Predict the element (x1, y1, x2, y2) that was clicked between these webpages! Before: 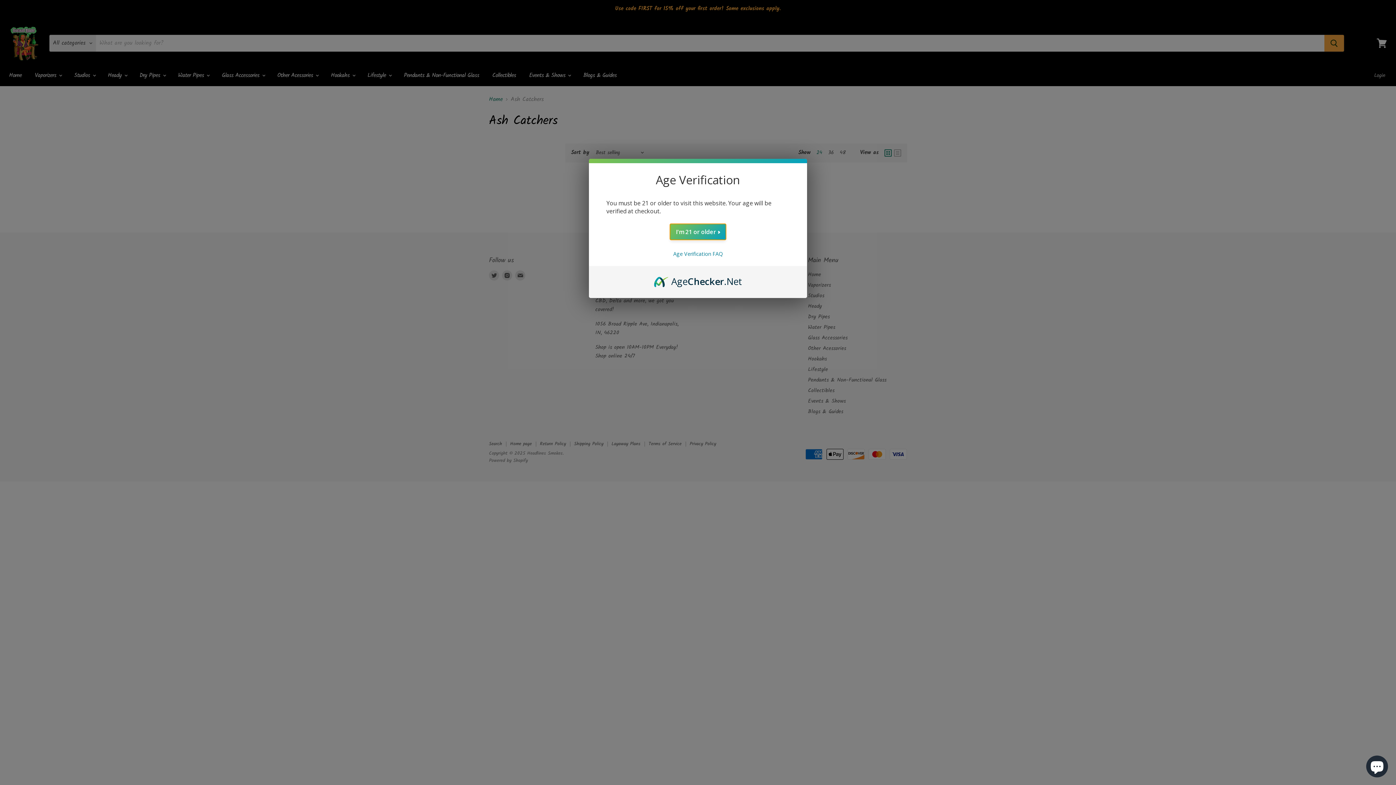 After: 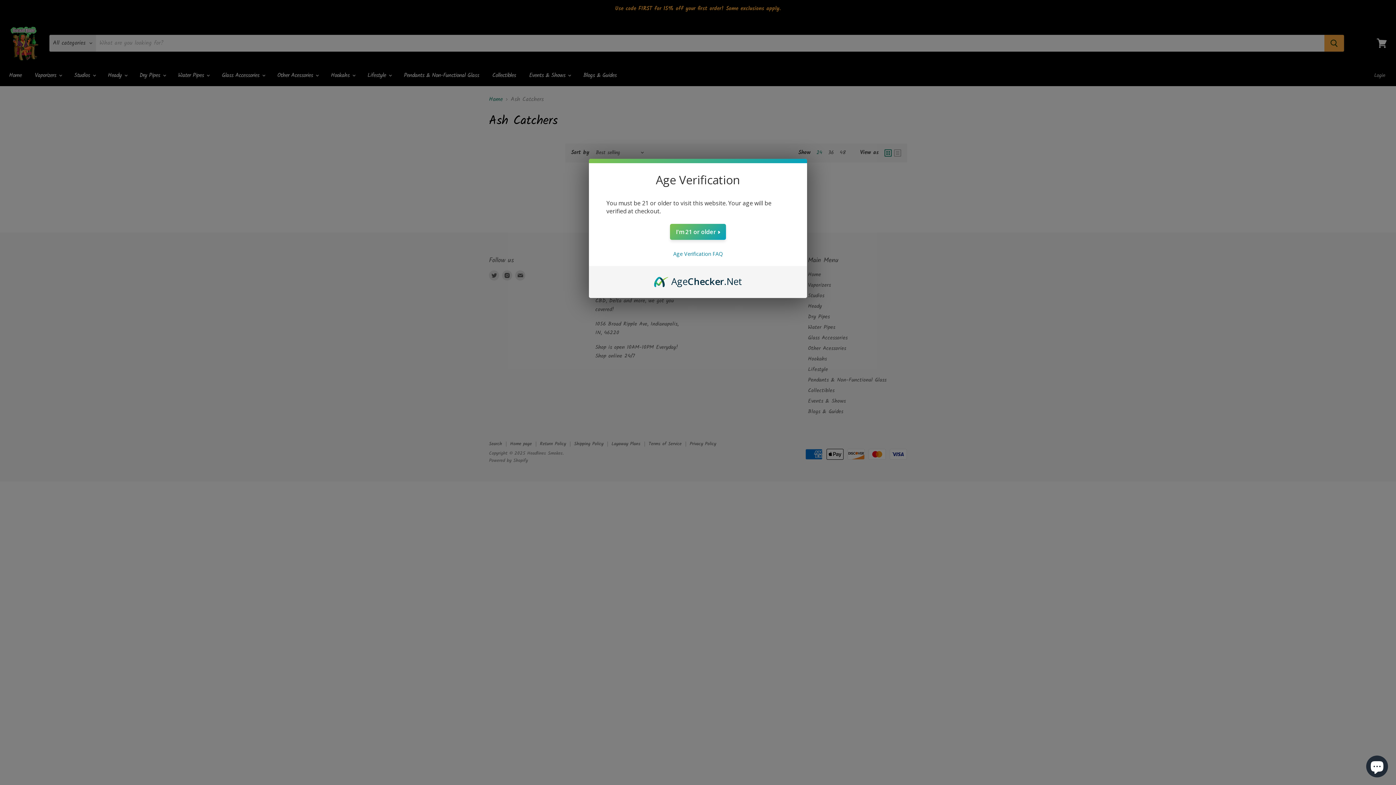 Action: bbox: (654, 274, 742, 282) label: AgeChecker.Net